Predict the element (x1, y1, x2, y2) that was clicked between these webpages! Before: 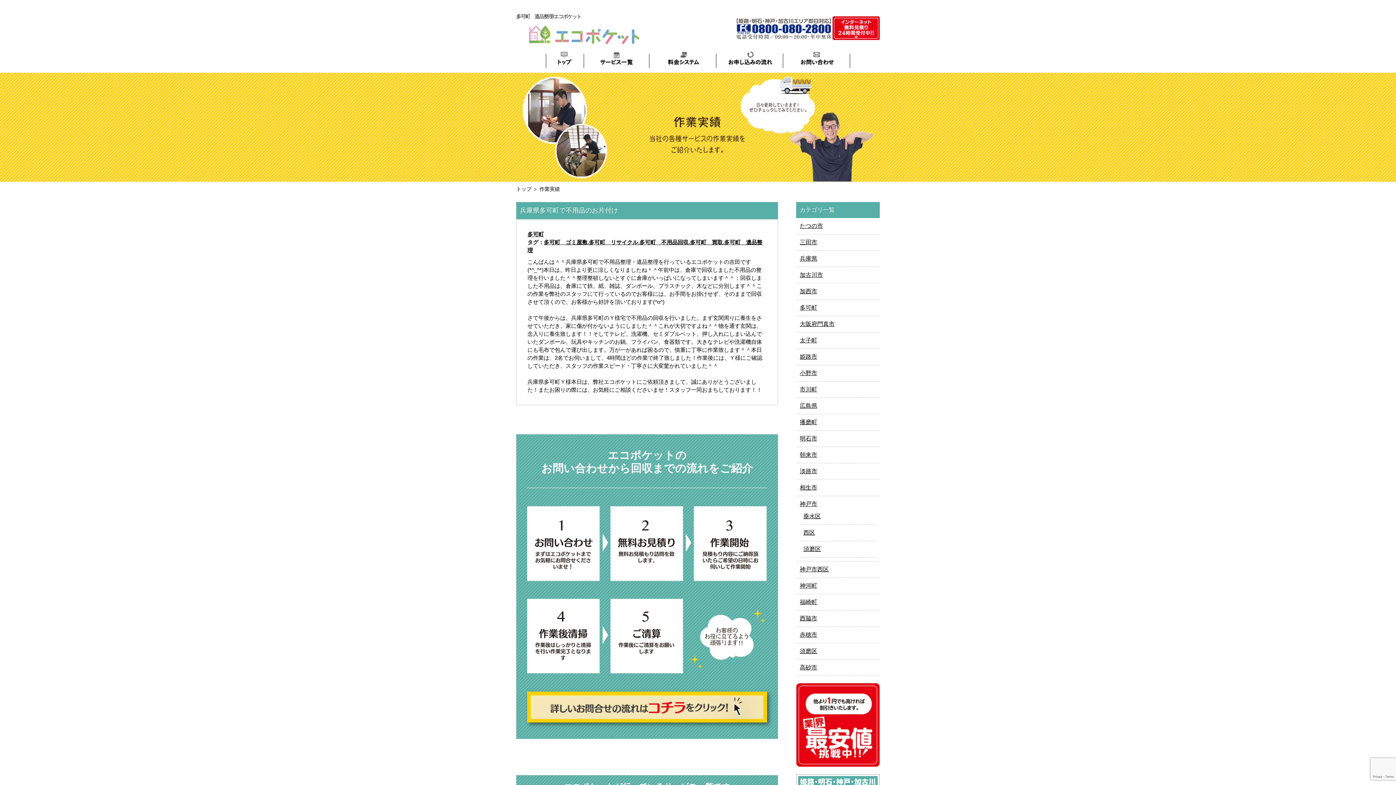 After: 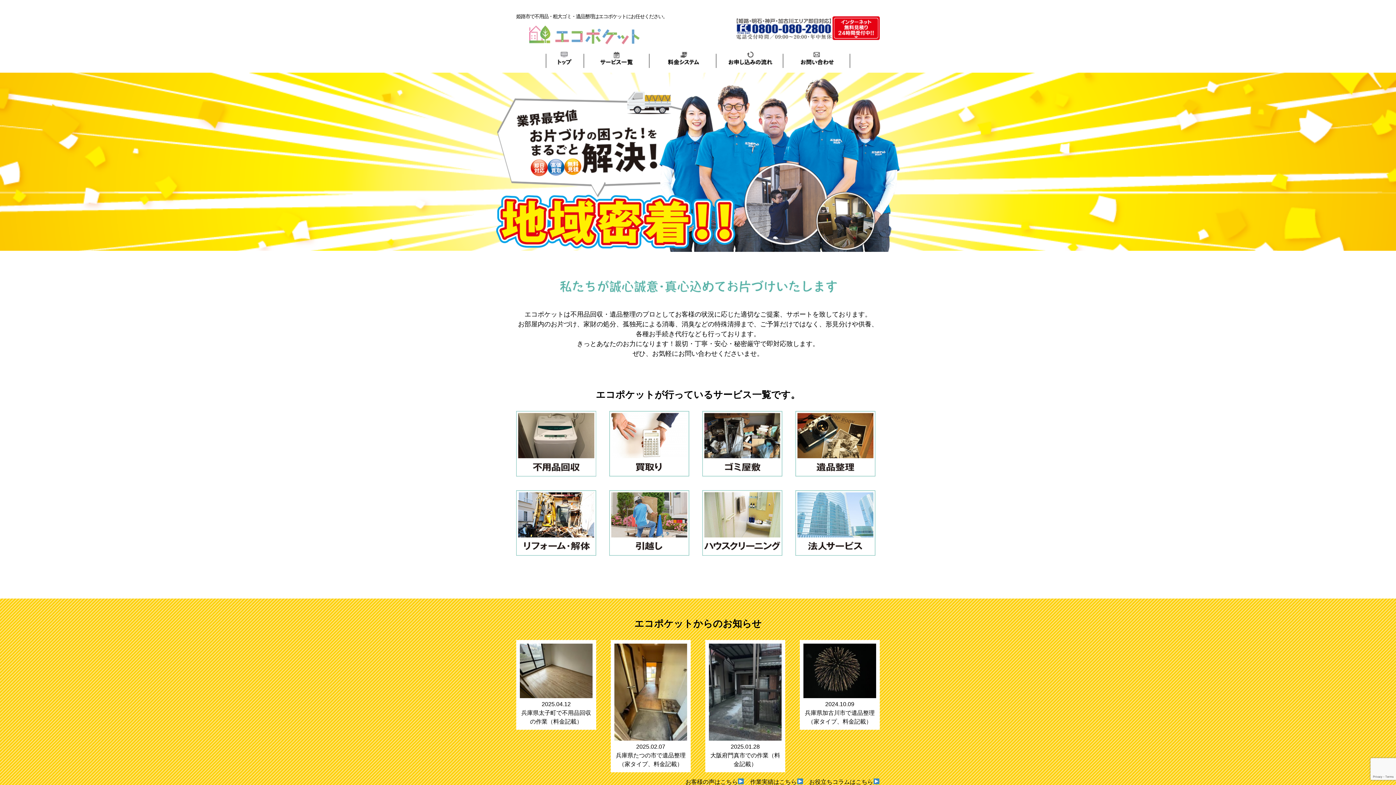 Action: bbox: (545, 60, 582, 66)